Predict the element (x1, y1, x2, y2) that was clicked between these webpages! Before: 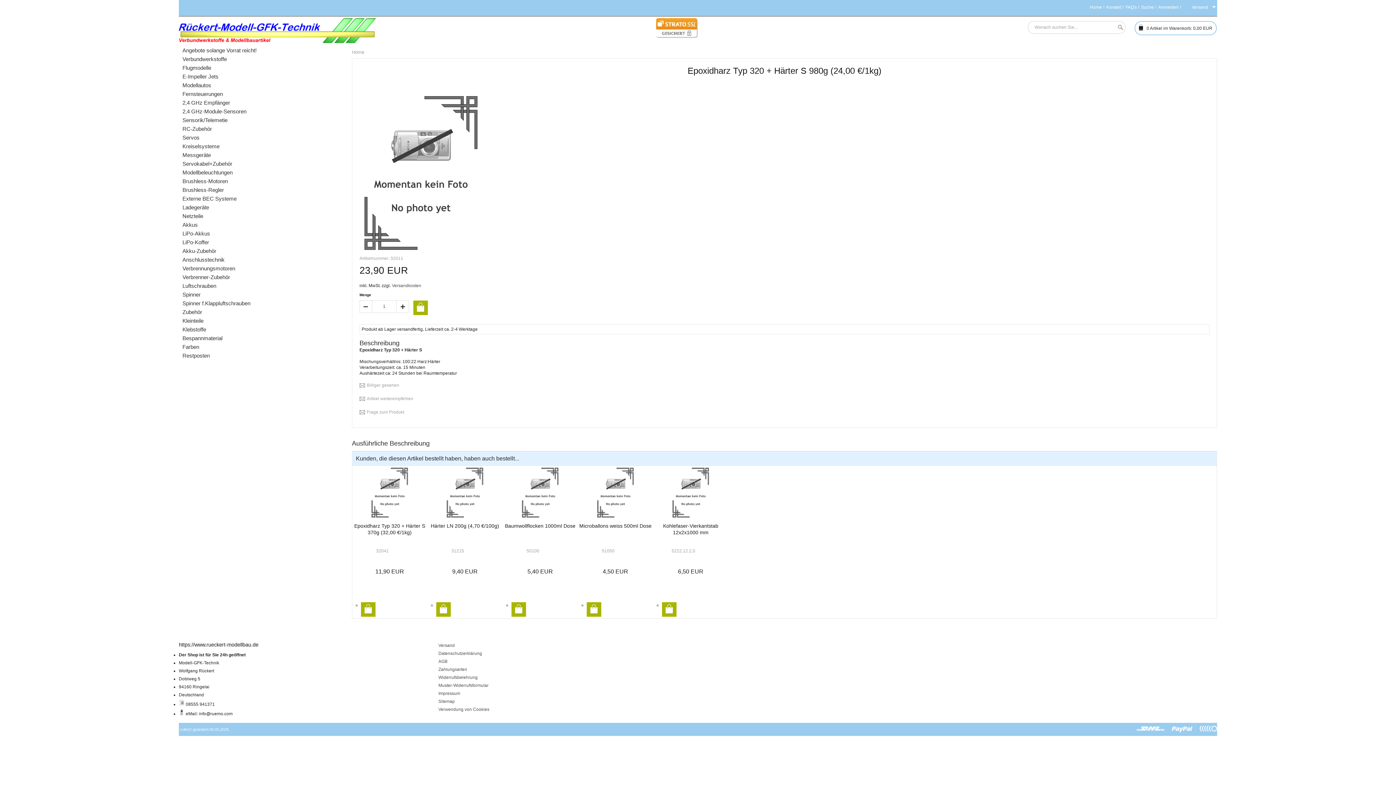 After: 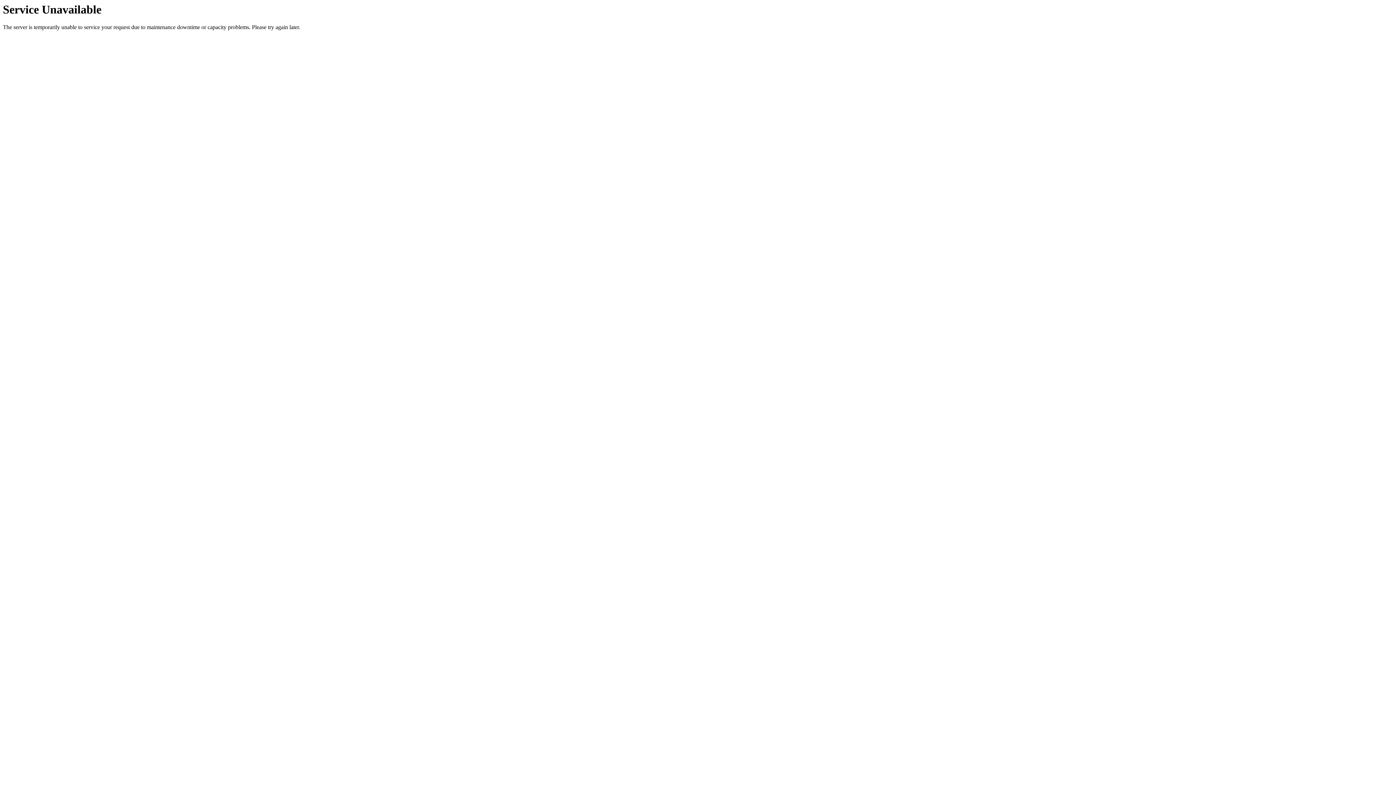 Action: bbox: (181, 194, 351, 202) label: Externe BEC Systeme